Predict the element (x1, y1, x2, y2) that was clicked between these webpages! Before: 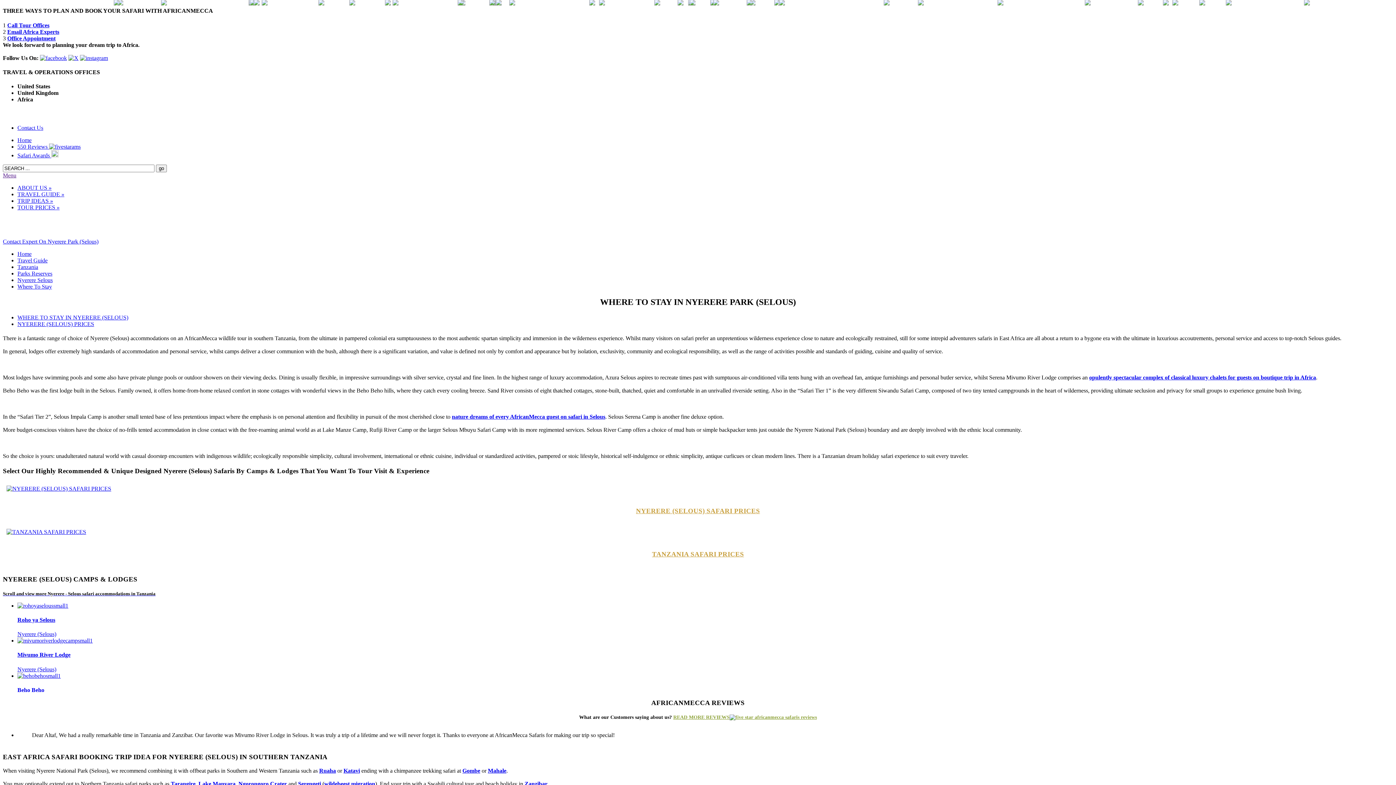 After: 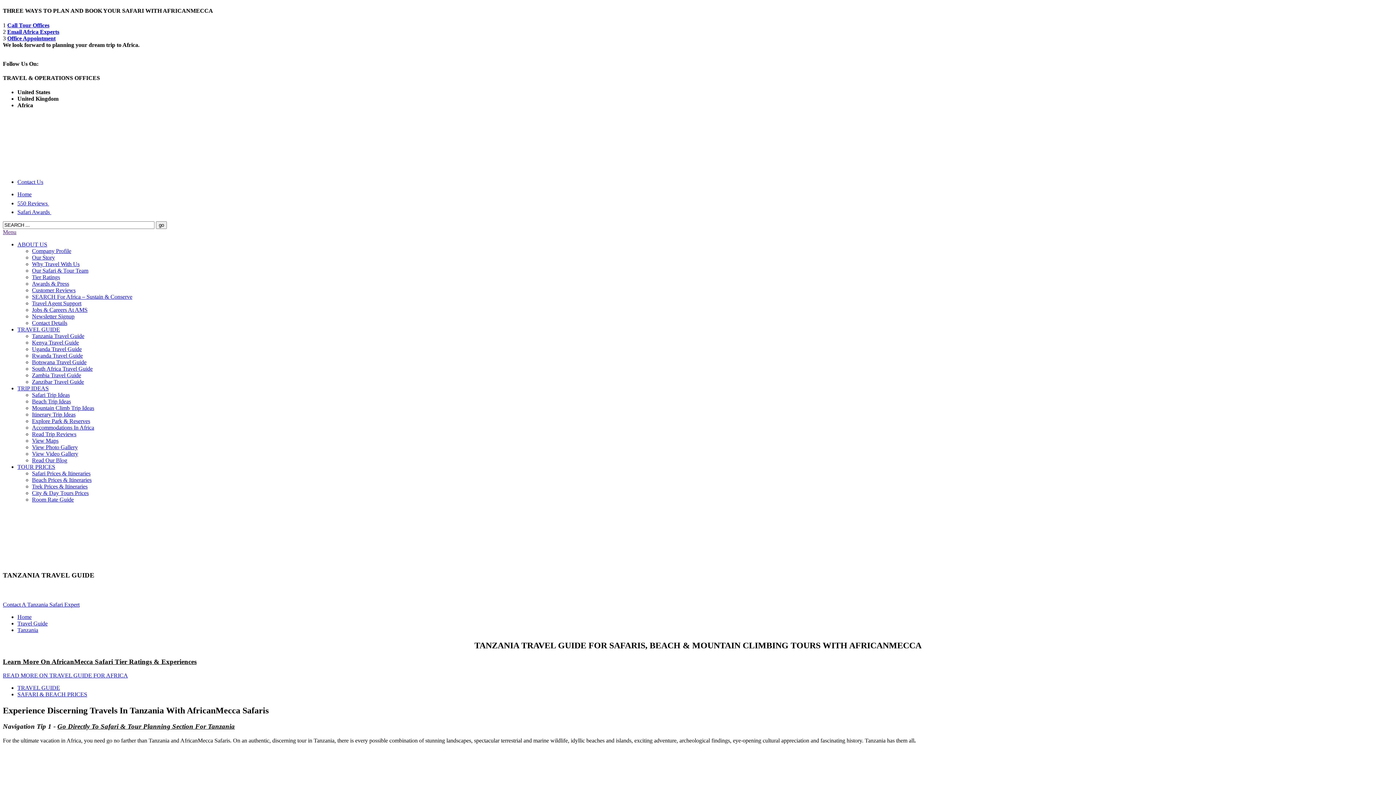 Action: bbox: (17, 264, 38, 270) label: Tanzania